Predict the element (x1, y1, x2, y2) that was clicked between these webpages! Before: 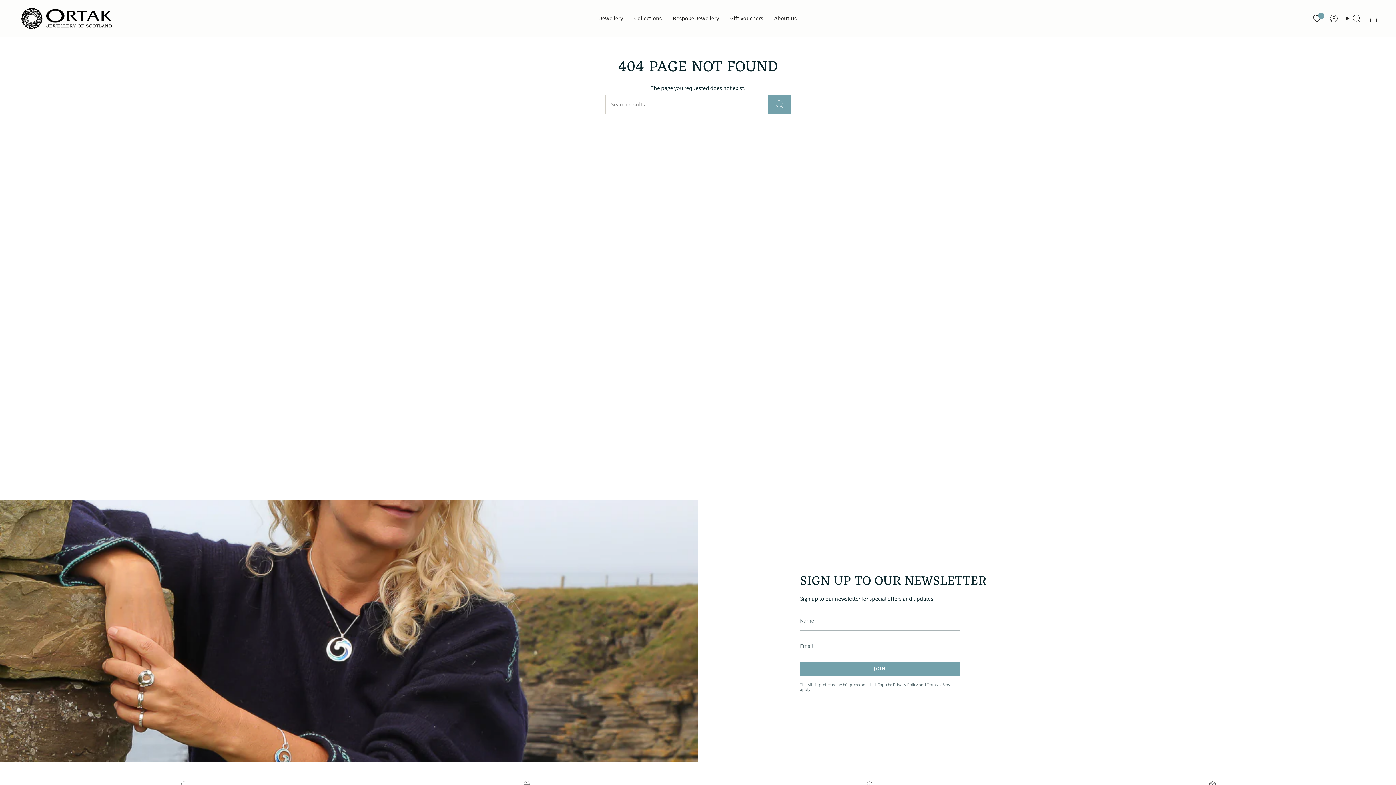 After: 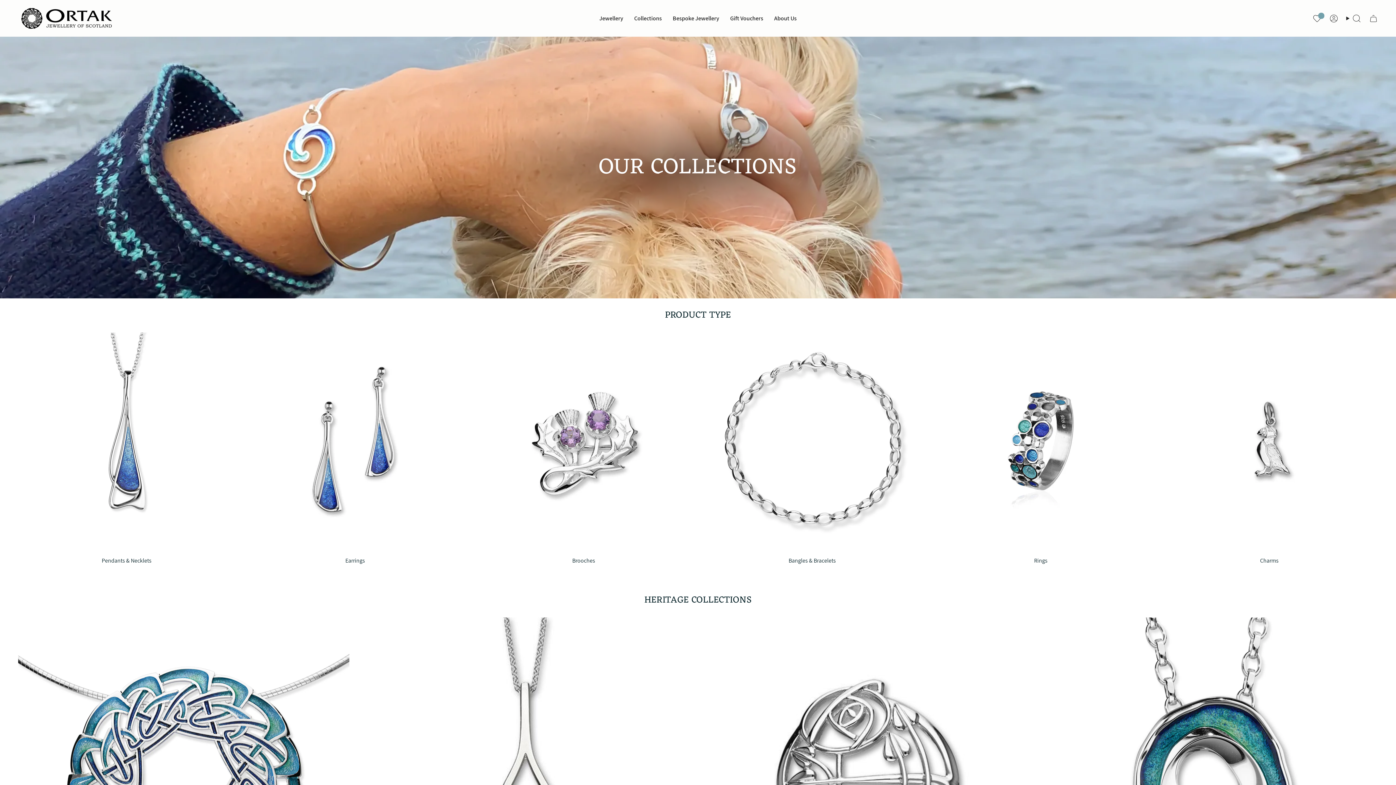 Action: bbox: (628, 5, 667, 31) label: Collections